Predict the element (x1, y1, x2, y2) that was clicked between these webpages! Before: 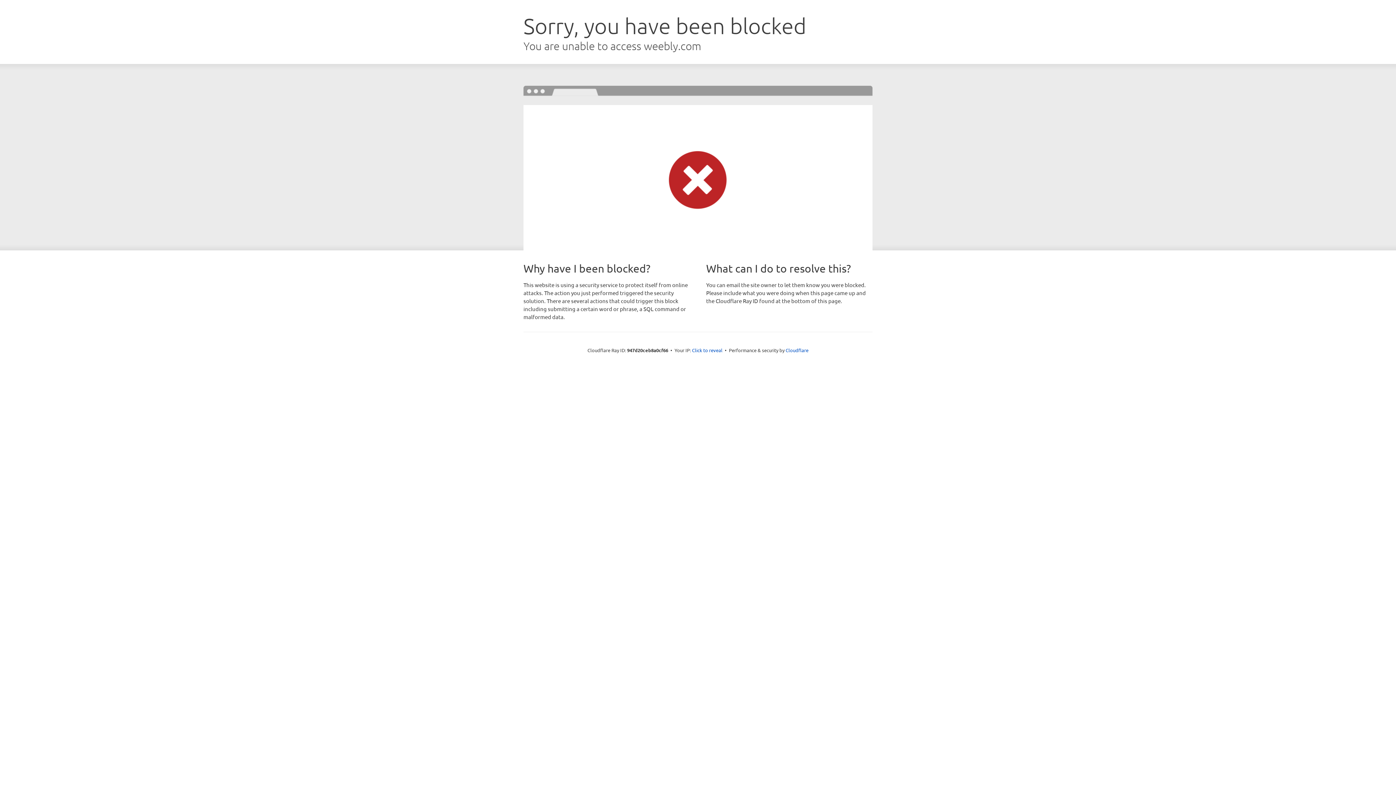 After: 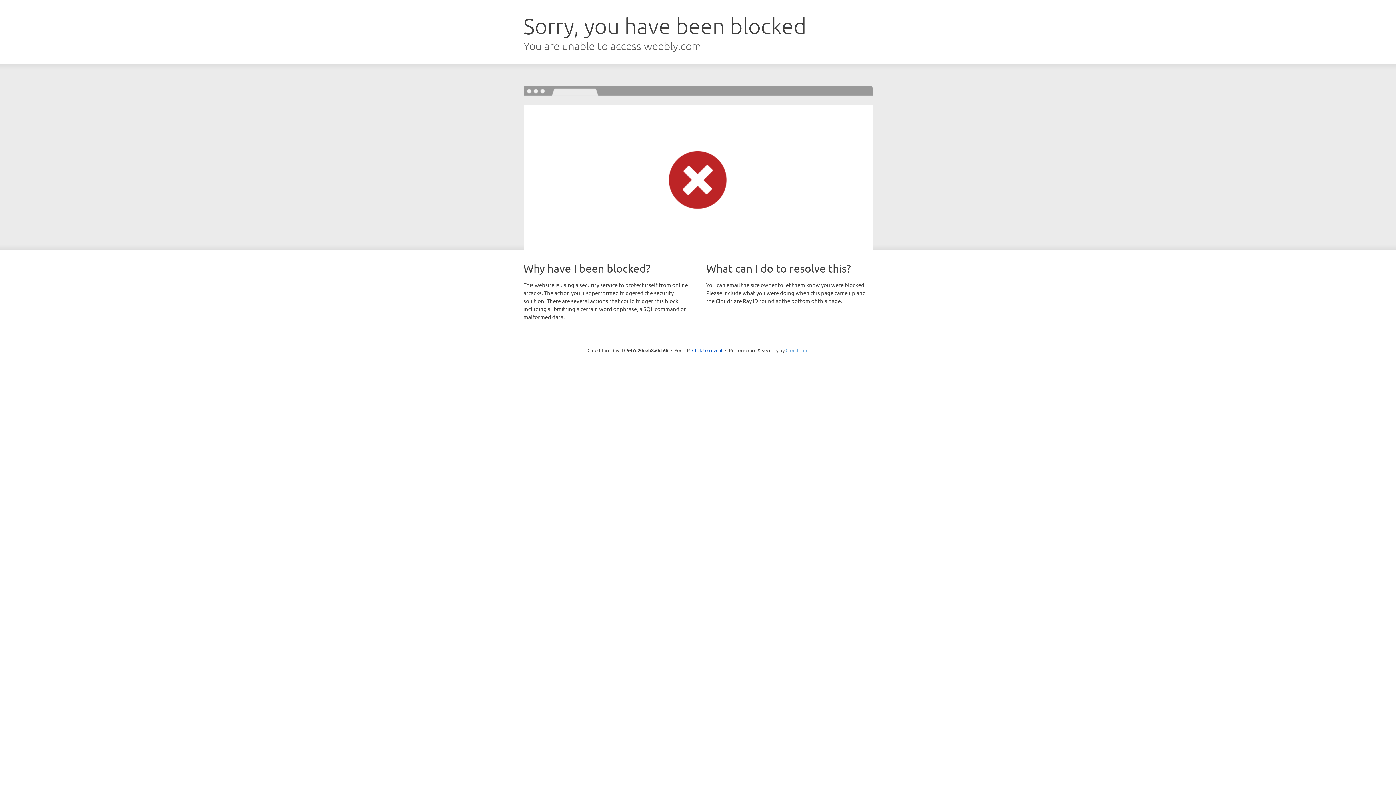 Action: label: Cloudflare bbox: (785, 347, 808, 353)